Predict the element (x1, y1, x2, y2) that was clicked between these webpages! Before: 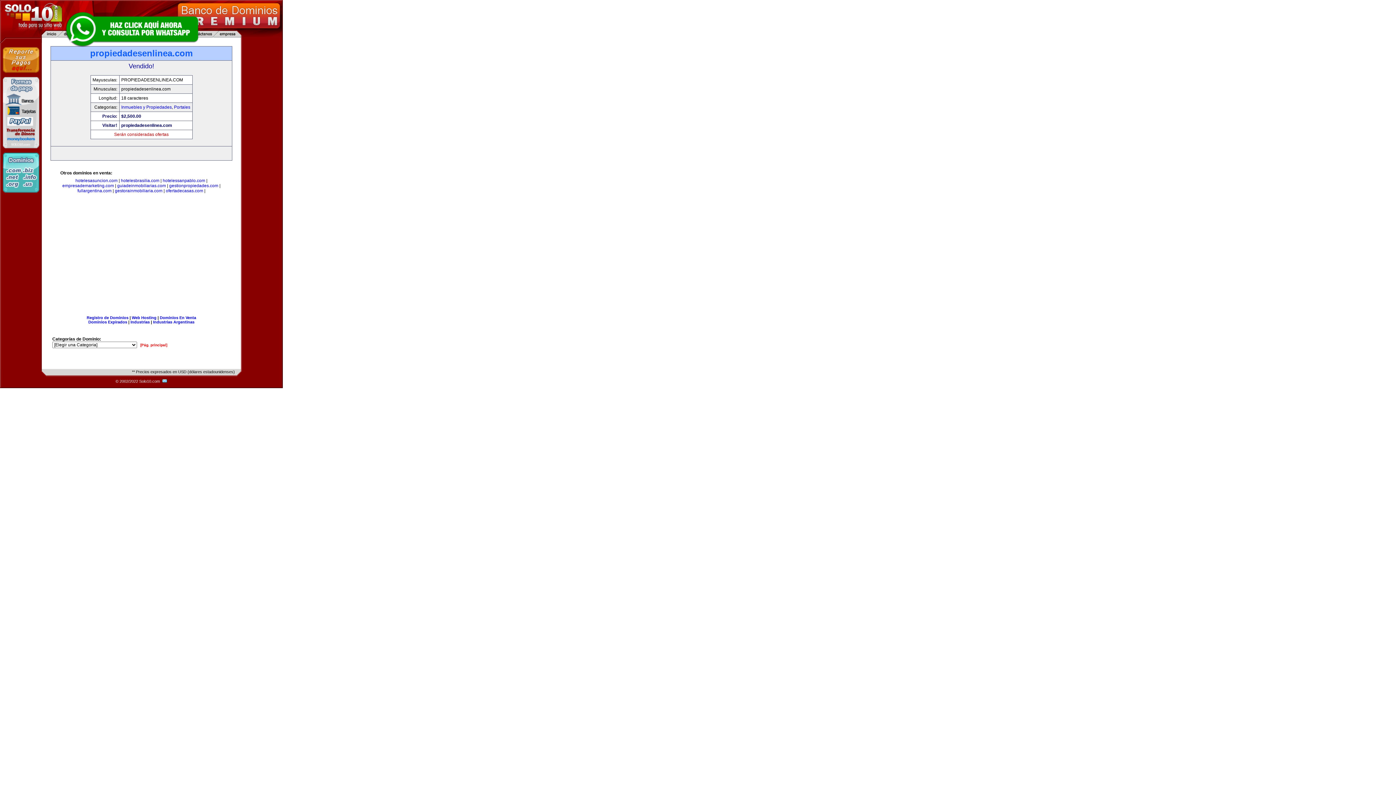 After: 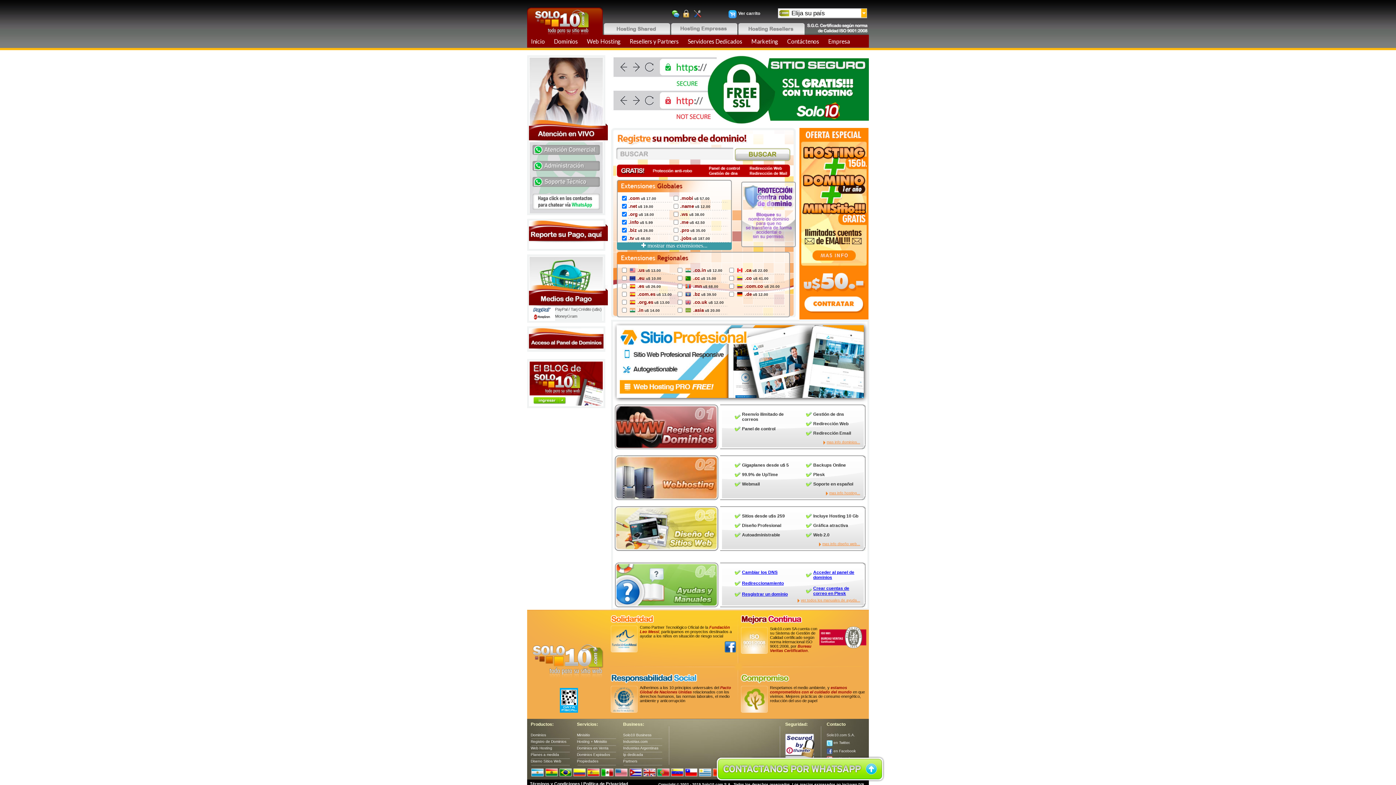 Action: bbox: (2, 188, 39, 193)